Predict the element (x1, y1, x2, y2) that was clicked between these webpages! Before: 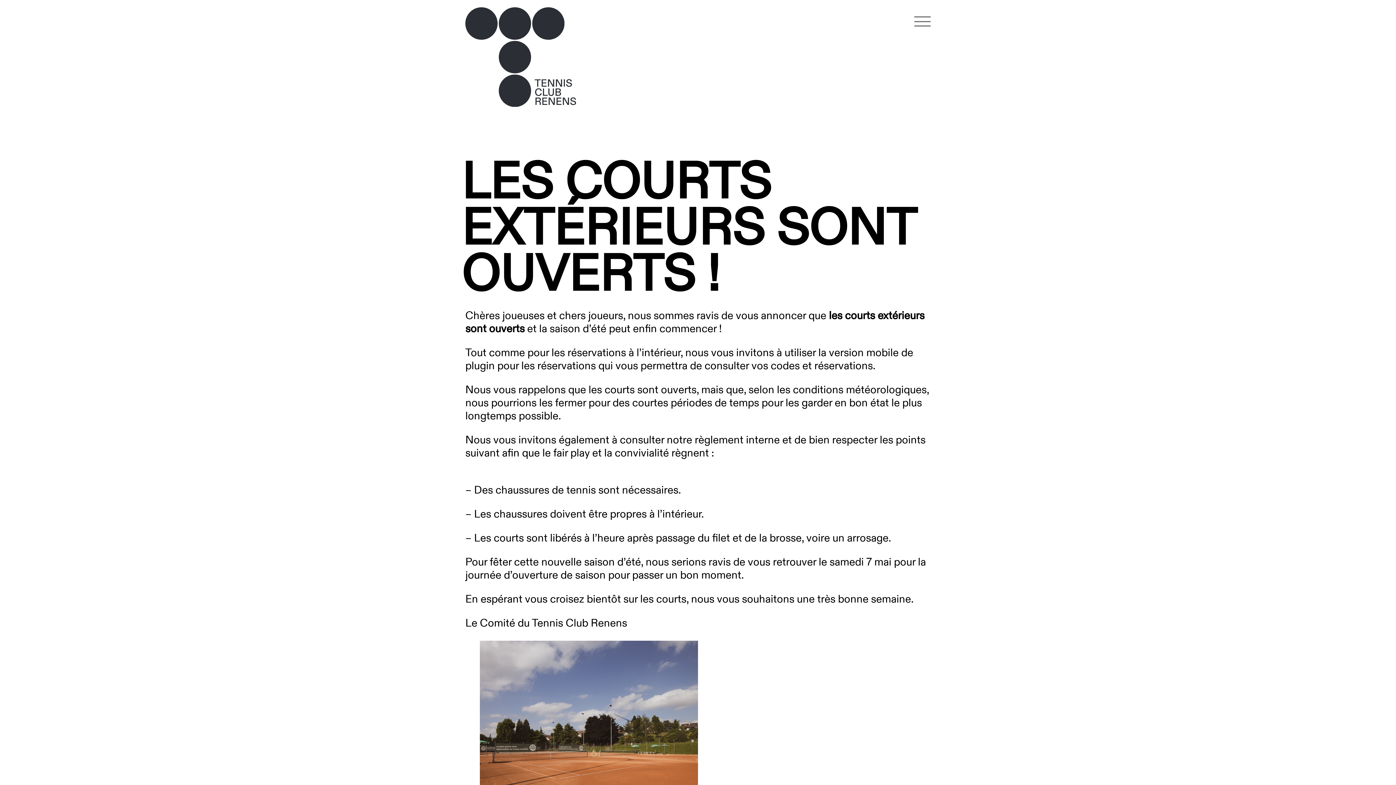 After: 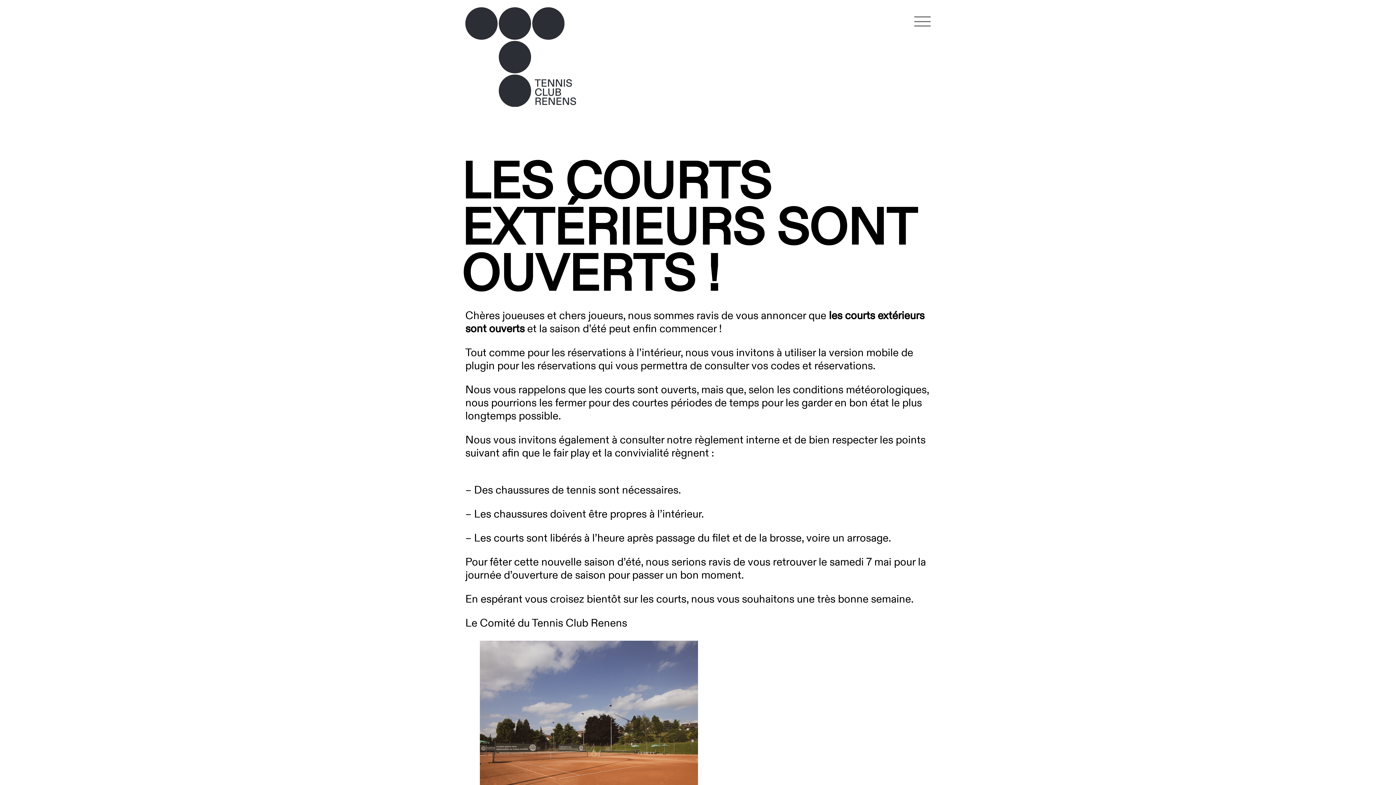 Action: bbox: (694, 433, 780, 447) label: règlement interne